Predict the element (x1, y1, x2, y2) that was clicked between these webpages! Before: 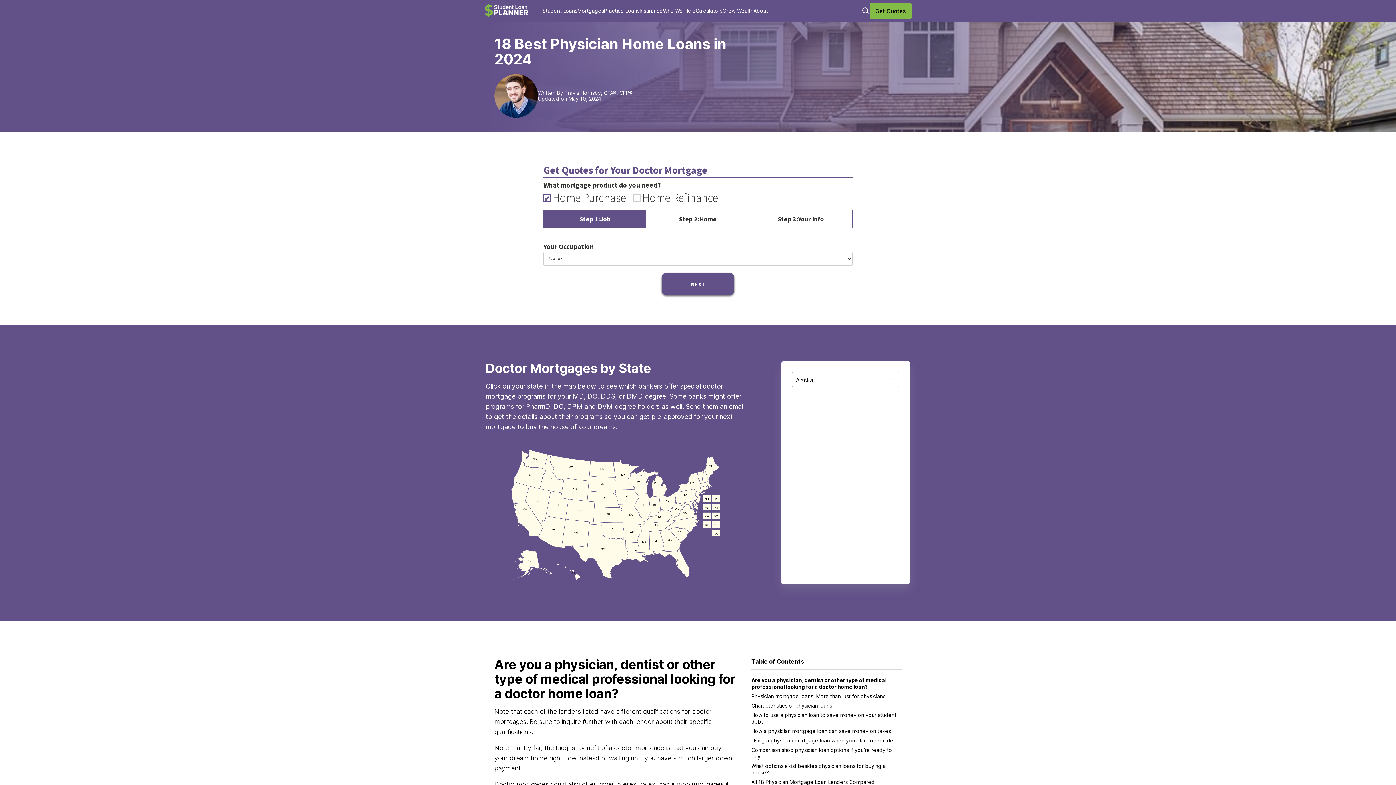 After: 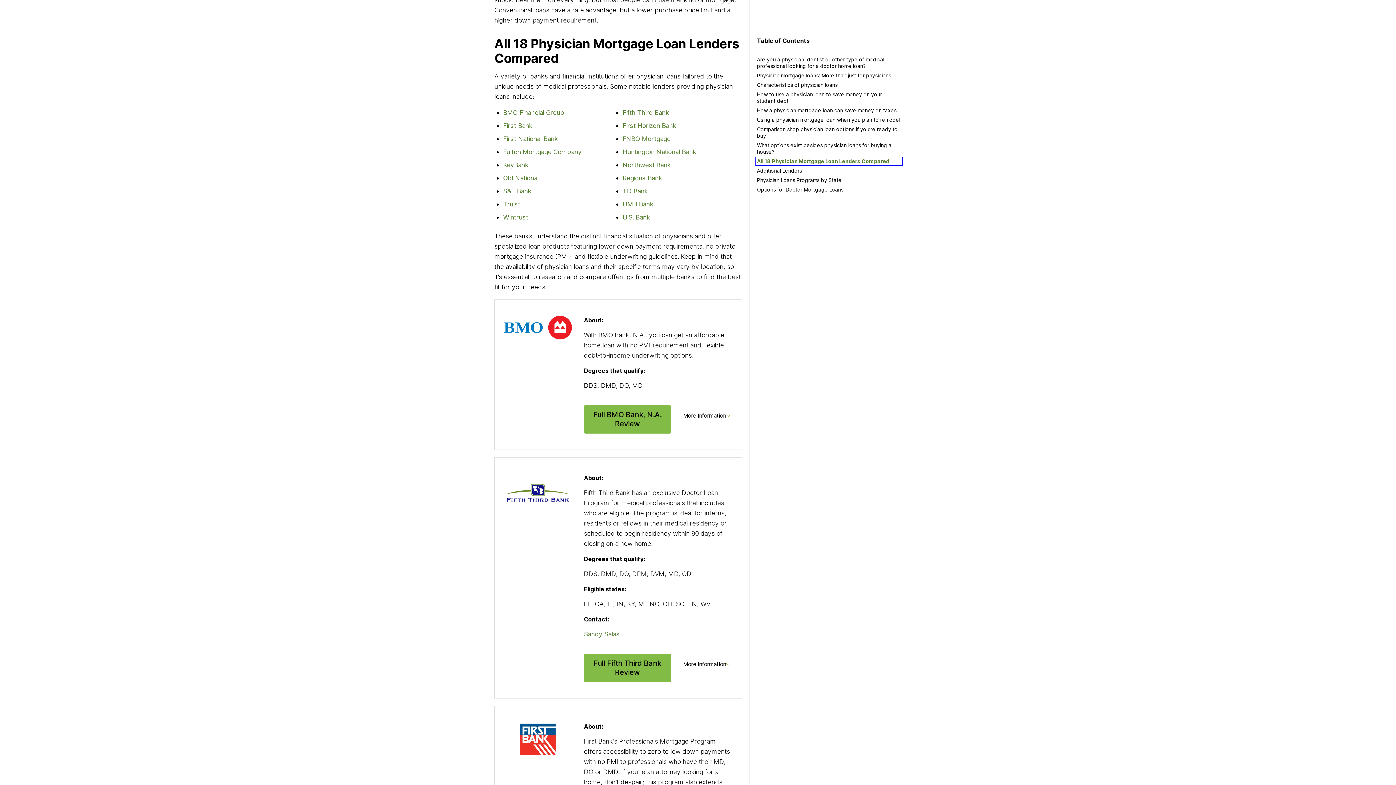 Action: bbox: (751, 779, 901, 785) label: All 18 Physician Mortgage Loan Lenders Compared